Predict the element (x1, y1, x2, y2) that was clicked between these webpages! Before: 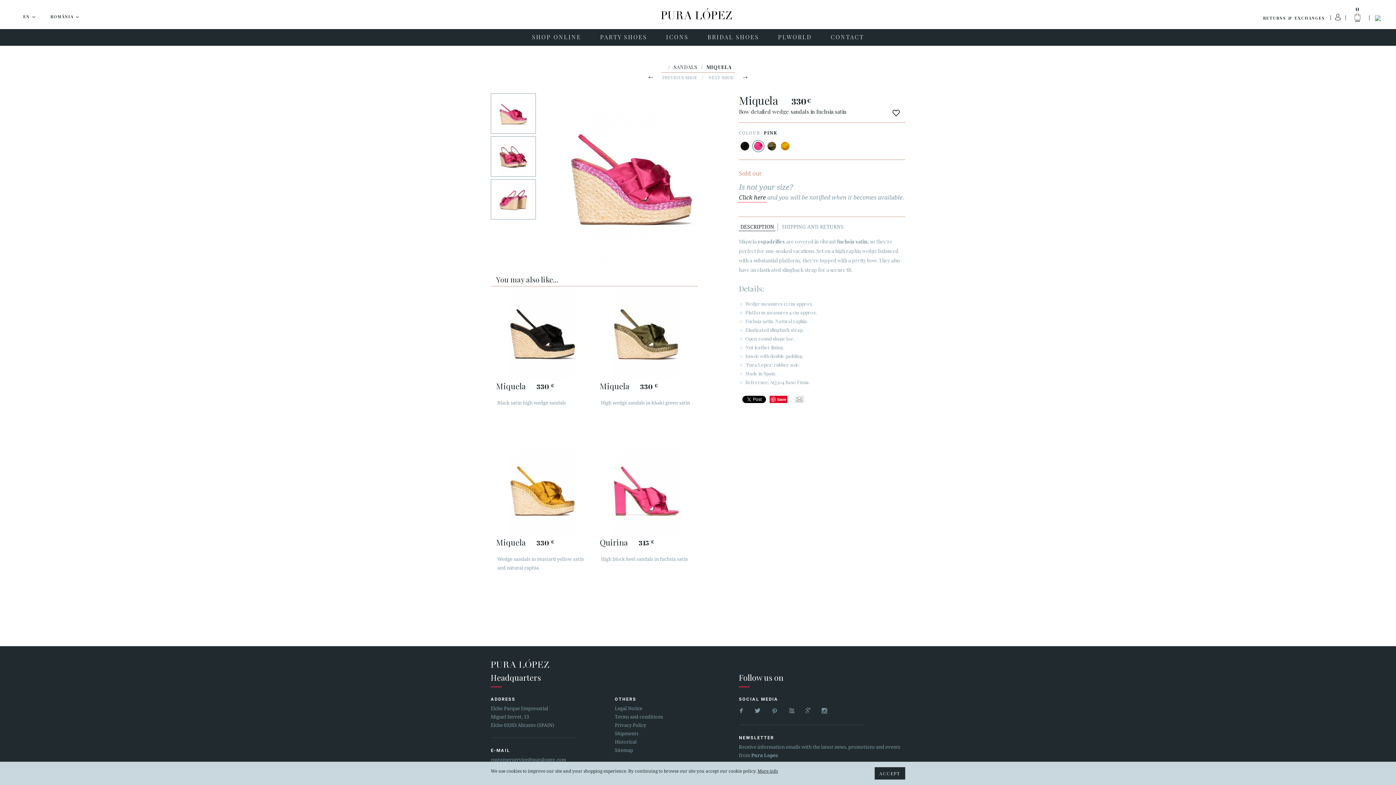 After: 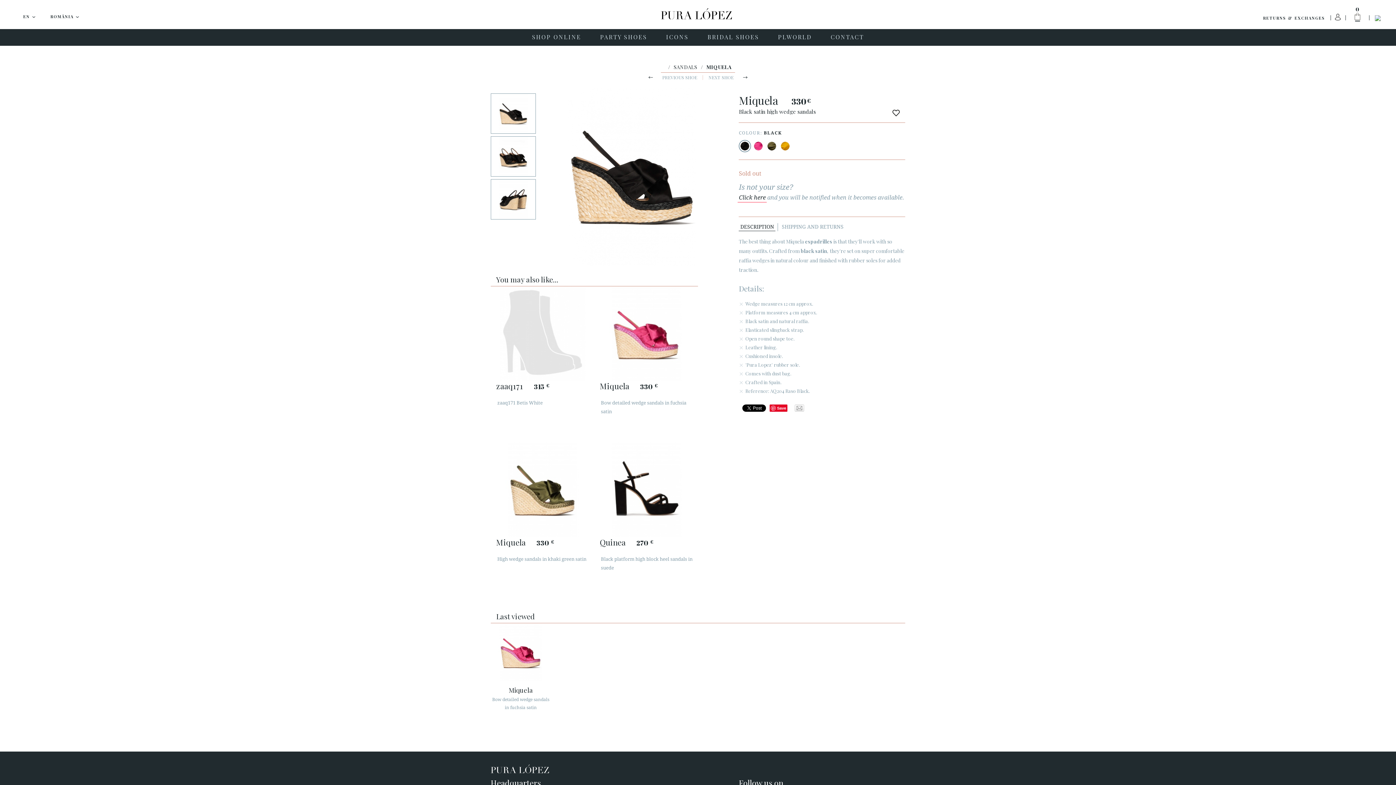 Action: bbox: (490, 286, 594, 380)